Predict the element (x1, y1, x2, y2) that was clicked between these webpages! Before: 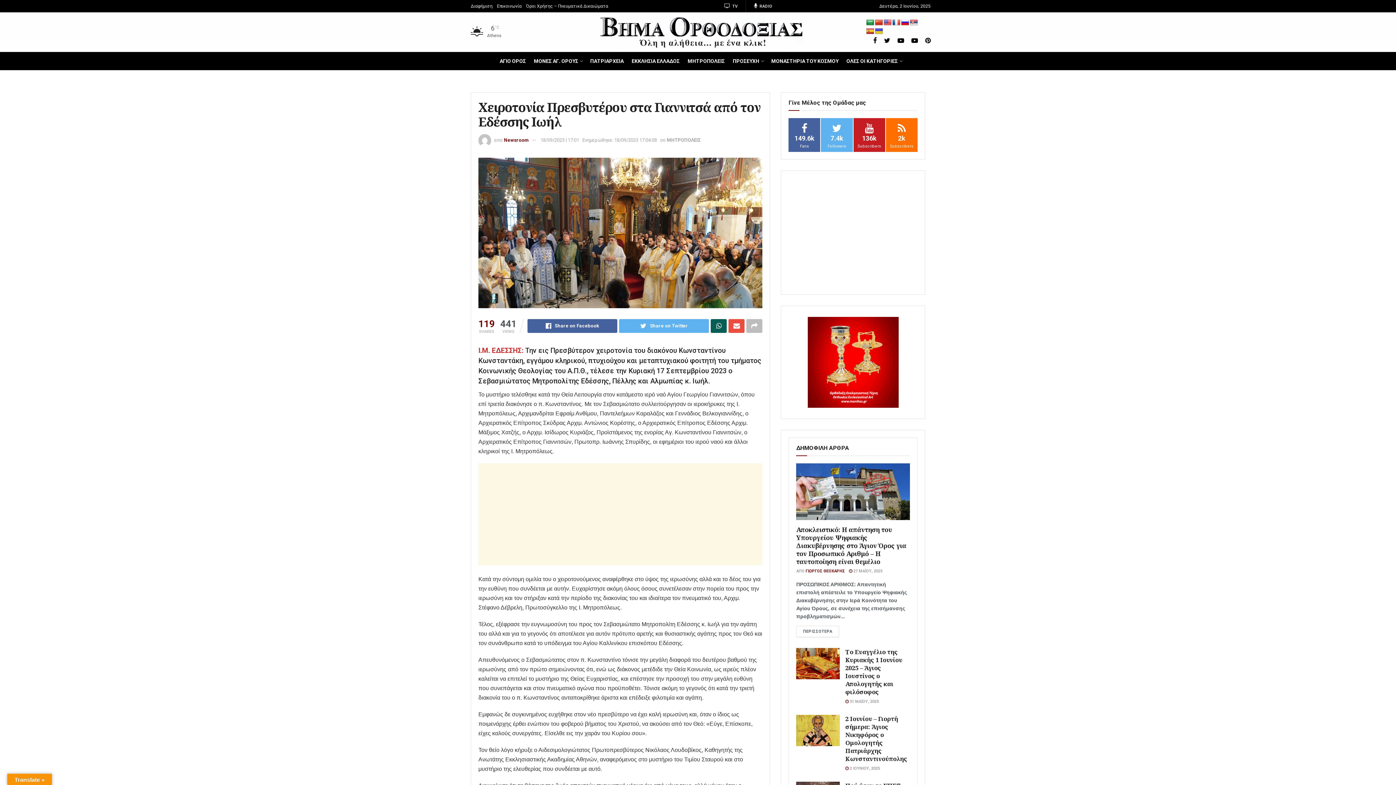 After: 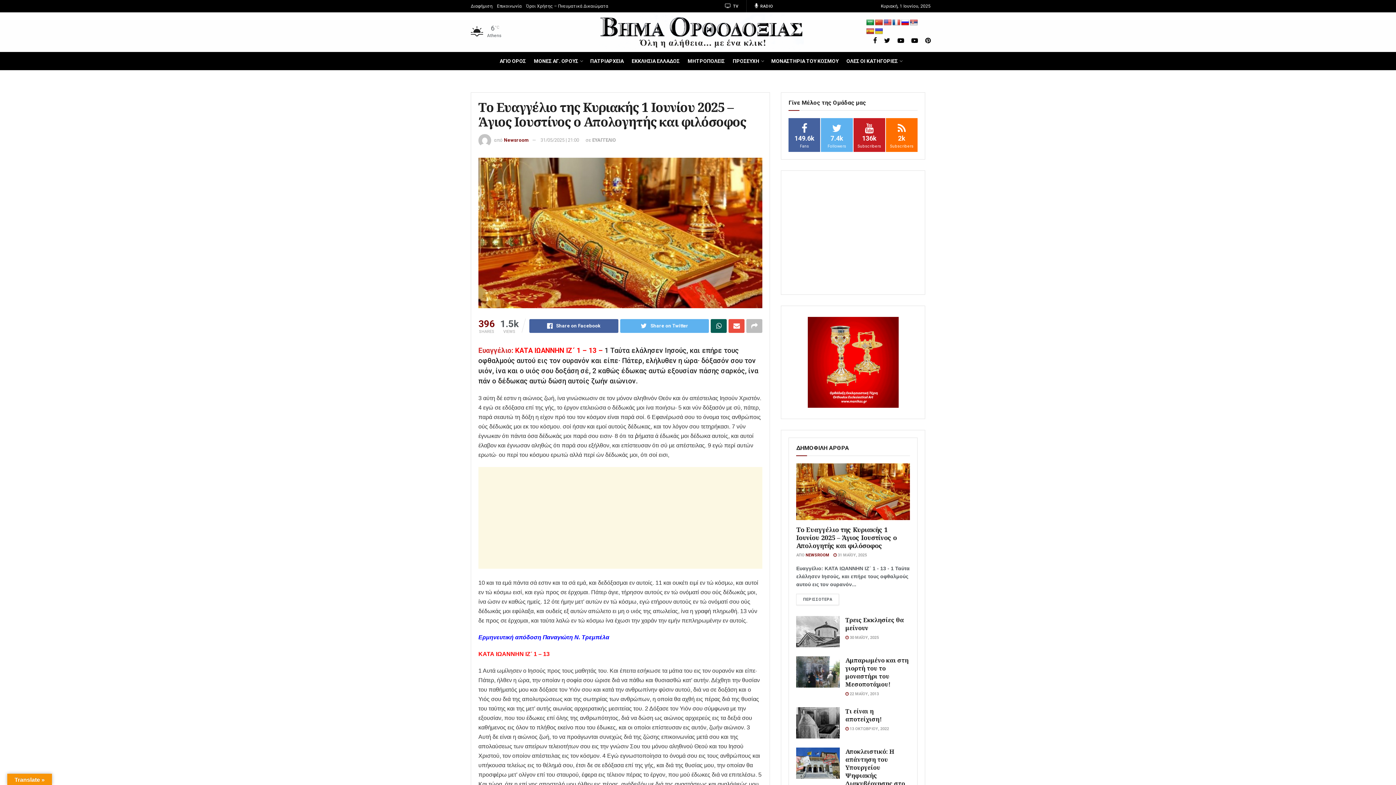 Action: bbox: (845, 648, 902, 696) label: Το Ευαγγέλιο της Κυριακής 1 Ιουνίου 2025 – Άγιος Ιουστίνος ο Απολογητής και φιλόσοφος